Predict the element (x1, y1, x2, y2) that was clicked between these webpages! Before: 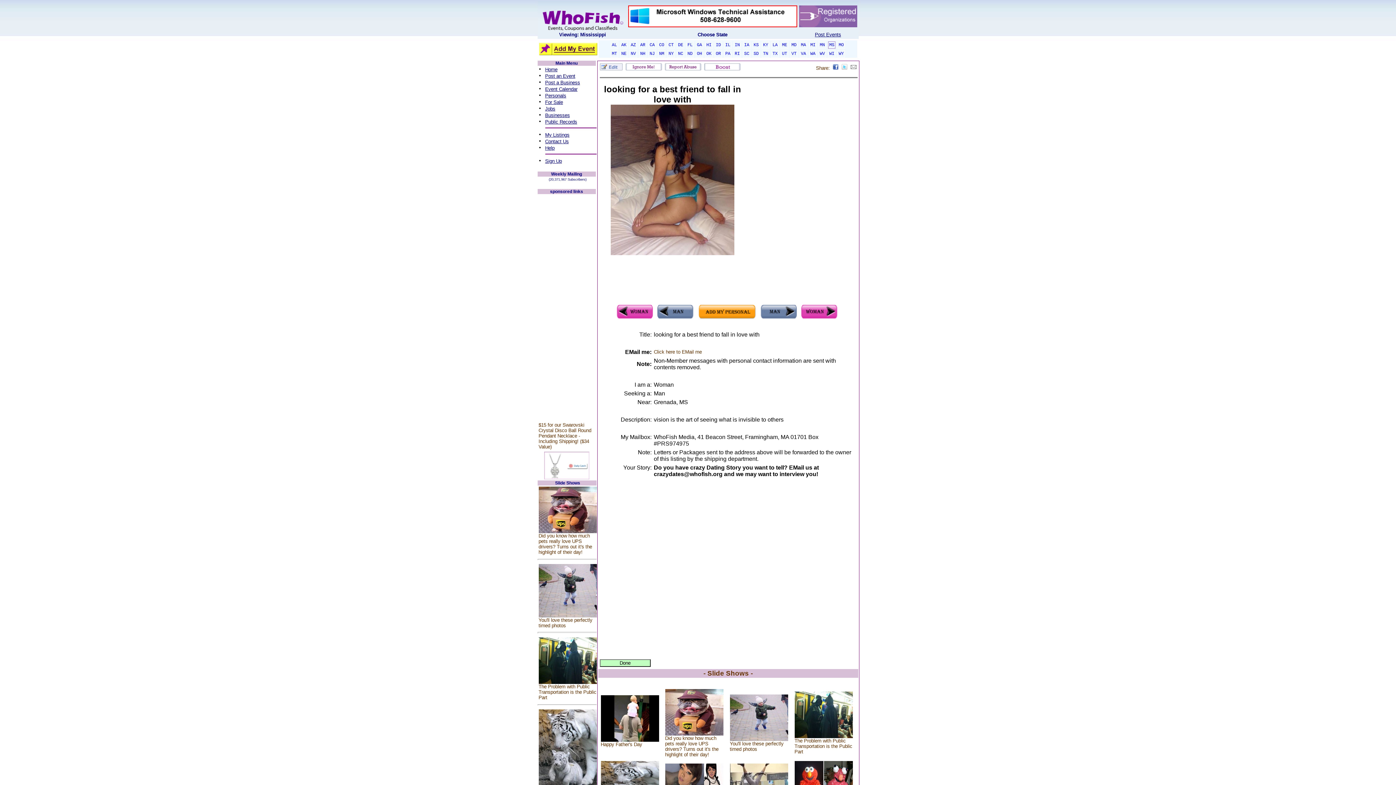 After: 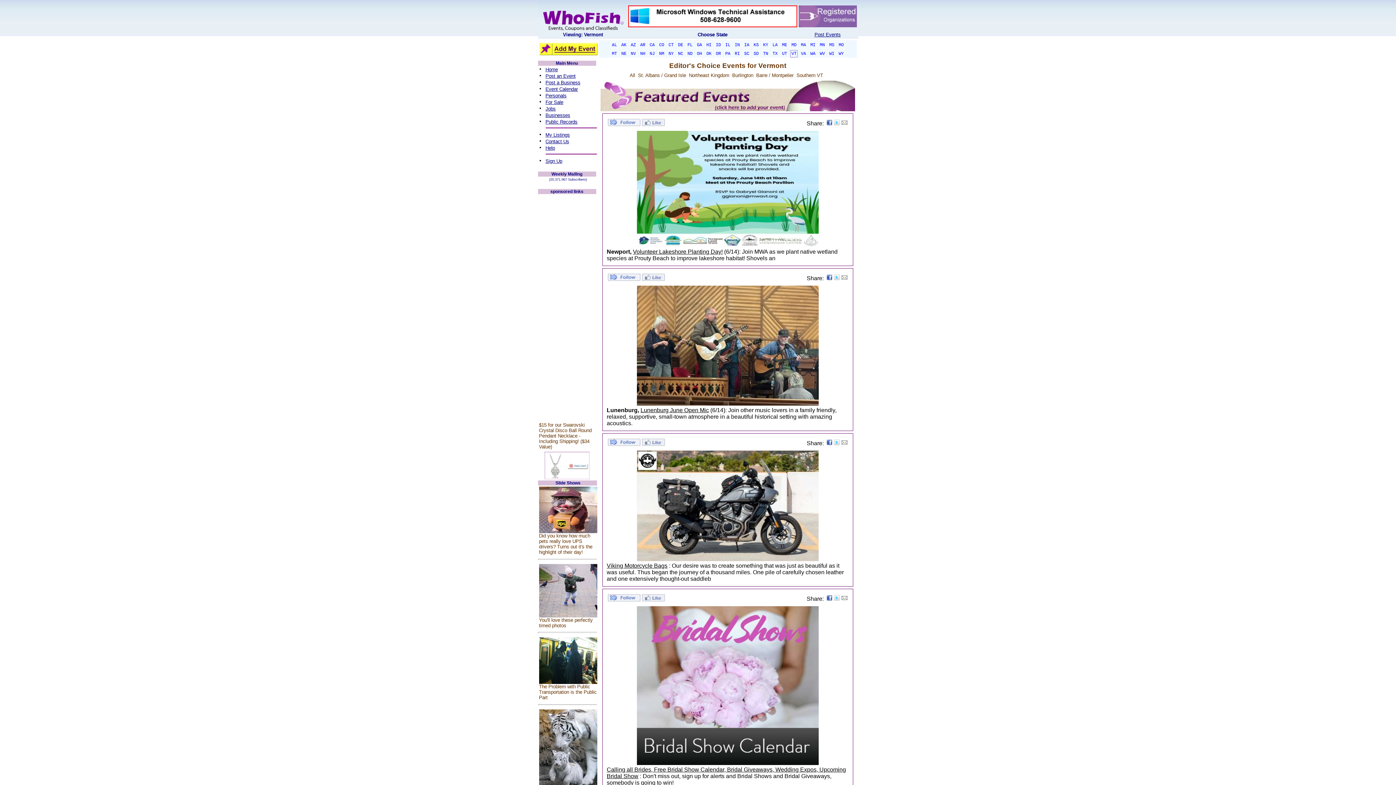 Action: bbox: (790, 50, 797, 57) label: VT